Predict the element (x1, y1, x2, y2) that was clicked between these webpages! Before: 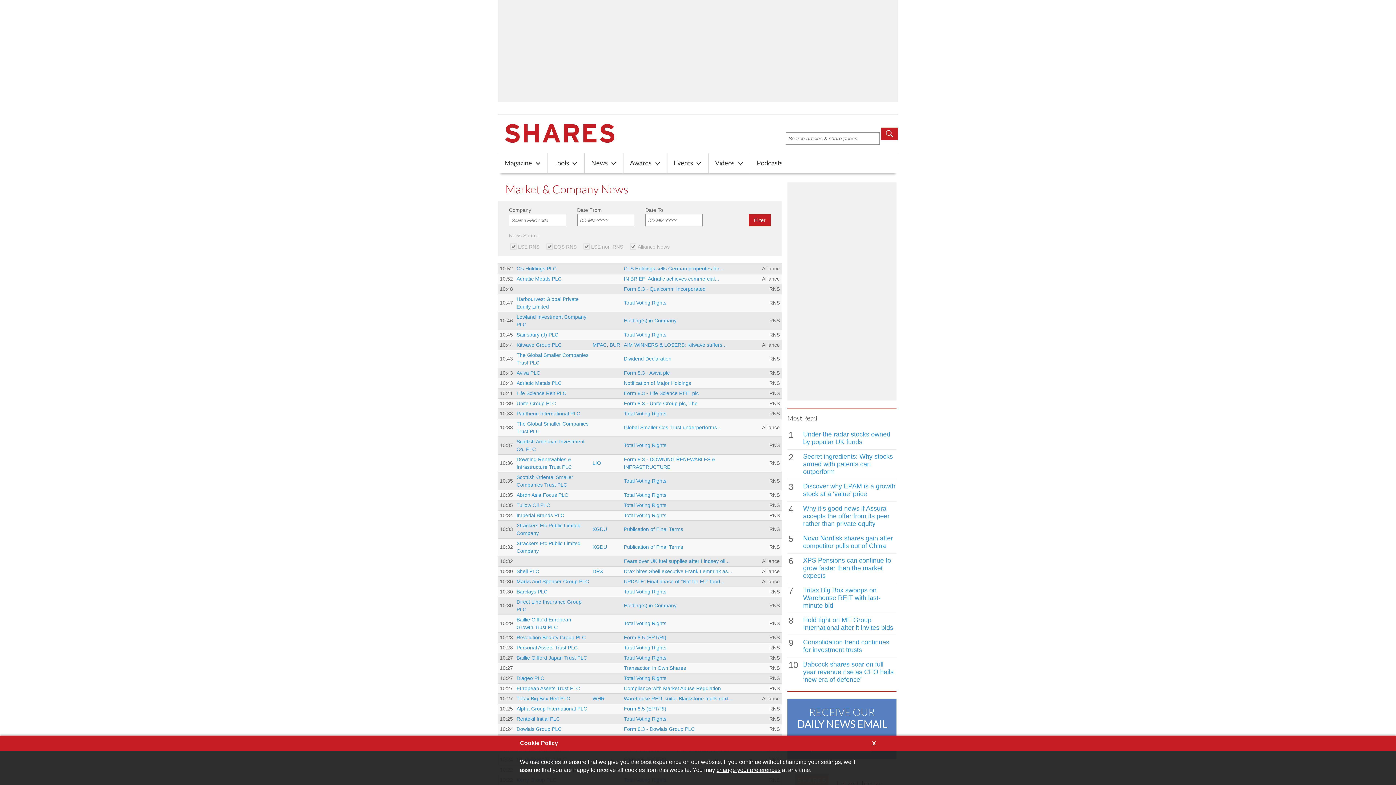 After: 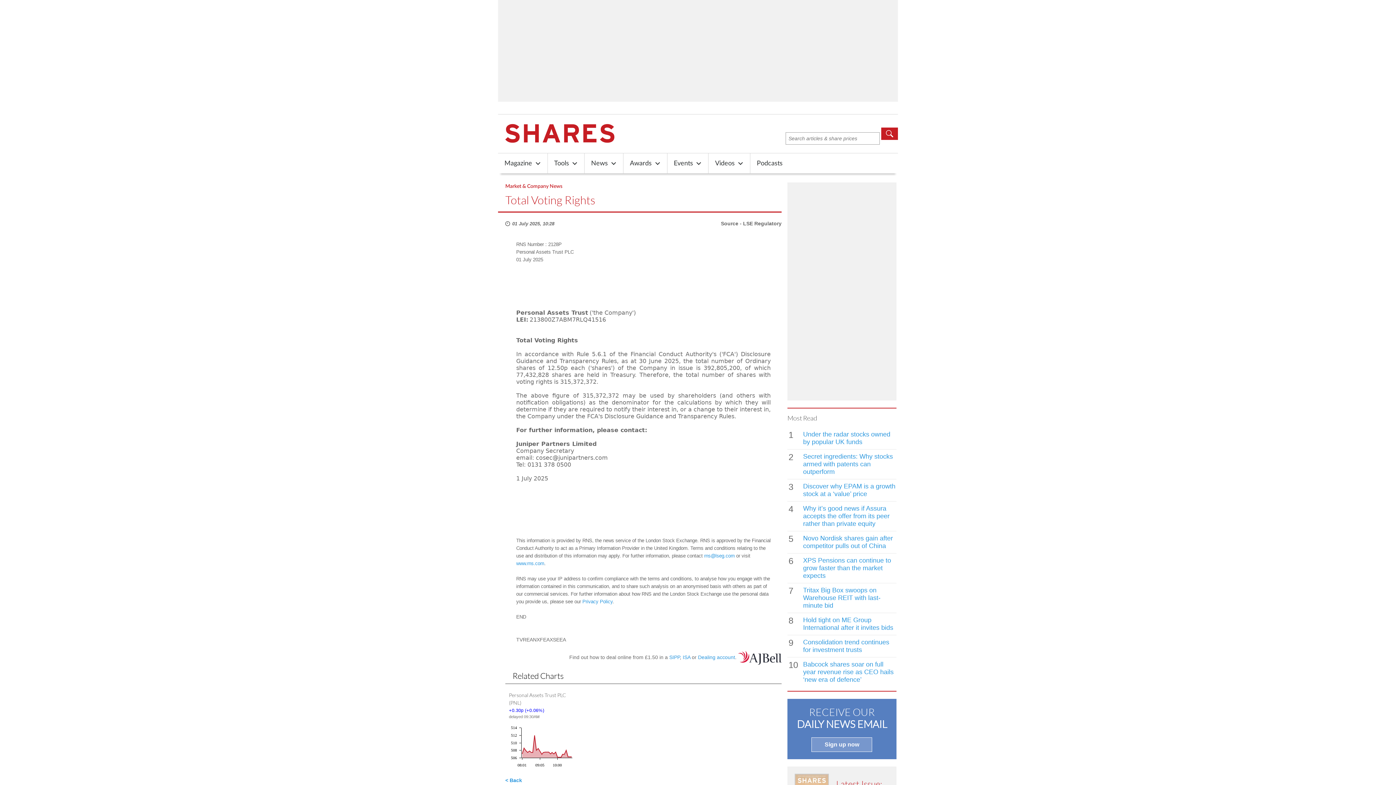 Action: label: Total Voting Rights bbox: (624, 645, 666, 650)